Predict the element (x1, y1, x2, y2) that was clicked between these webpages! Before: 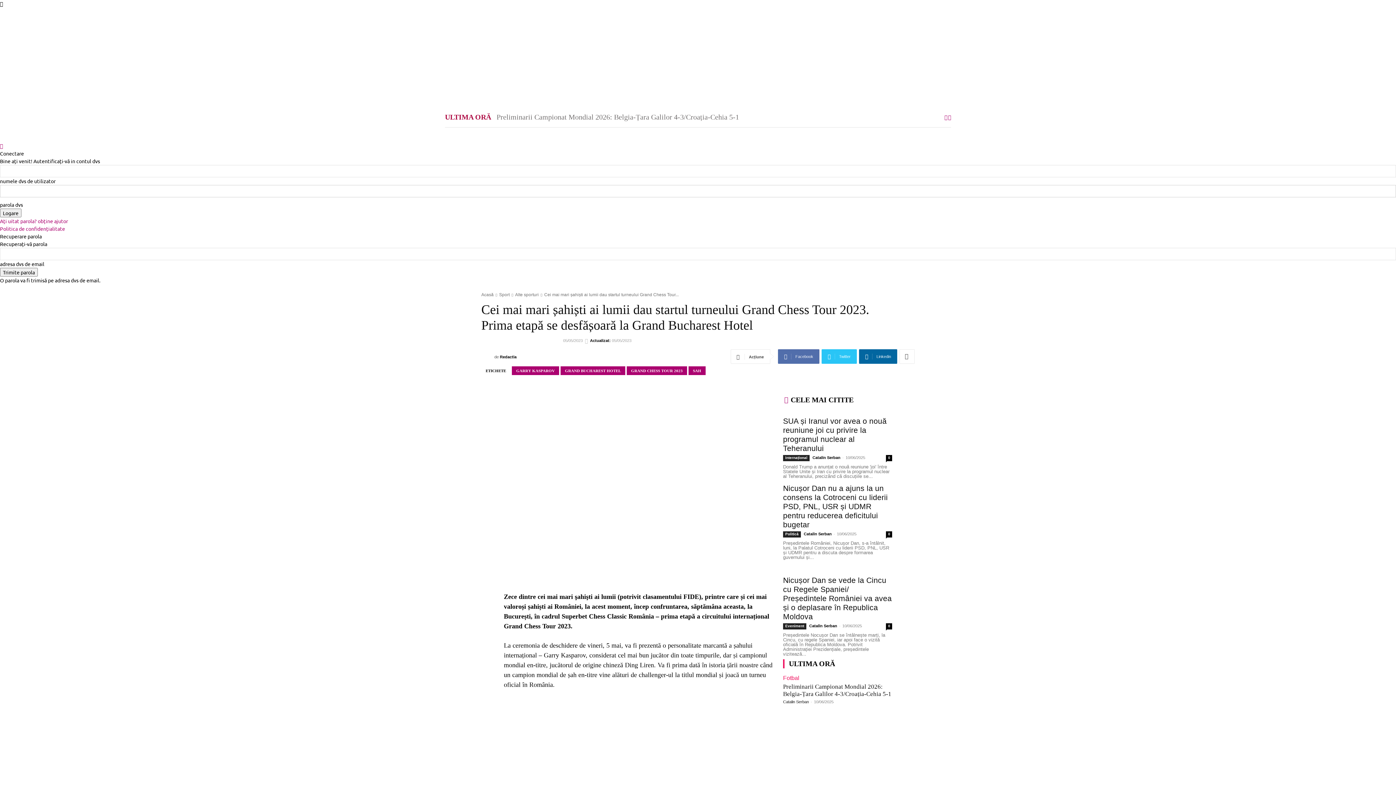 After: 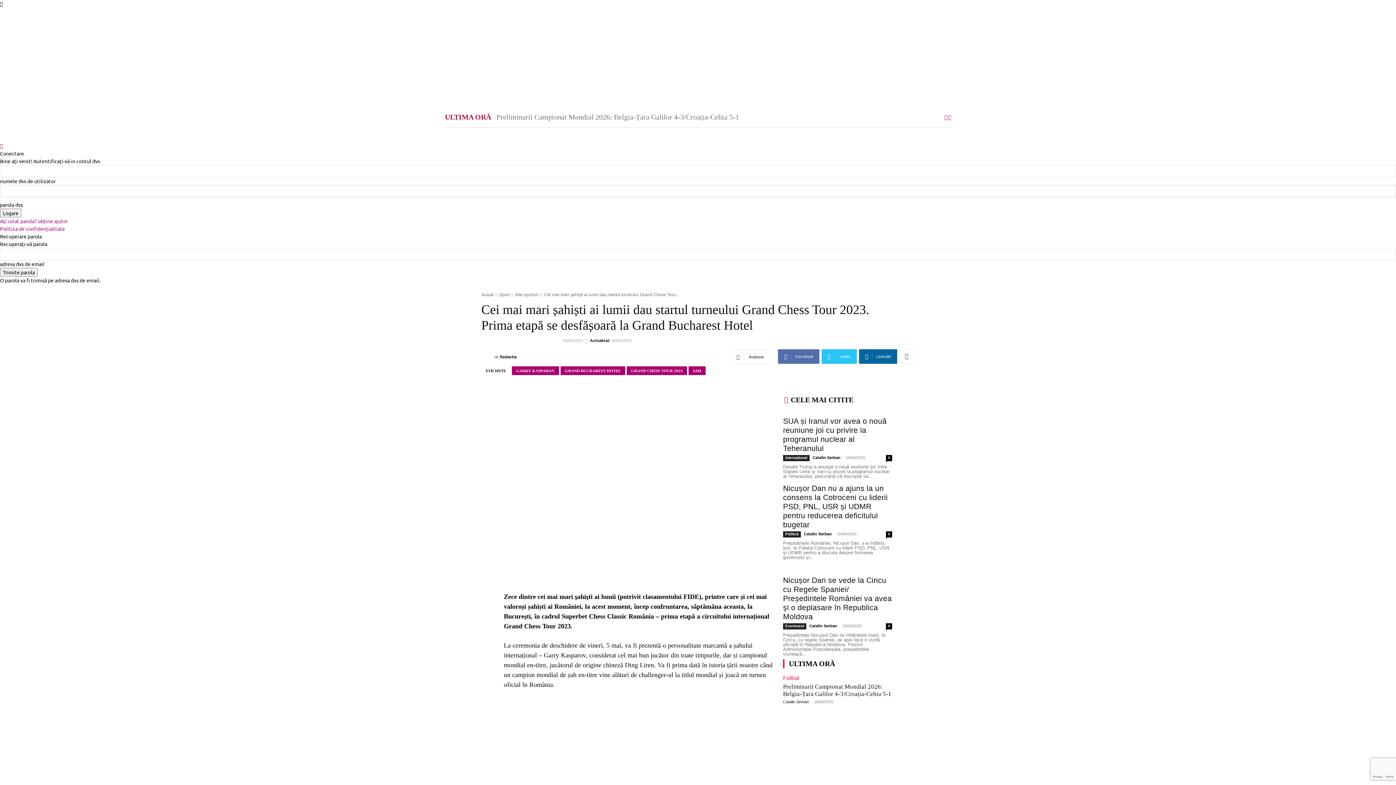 Action: bbox: (899, 349, 914, 364)